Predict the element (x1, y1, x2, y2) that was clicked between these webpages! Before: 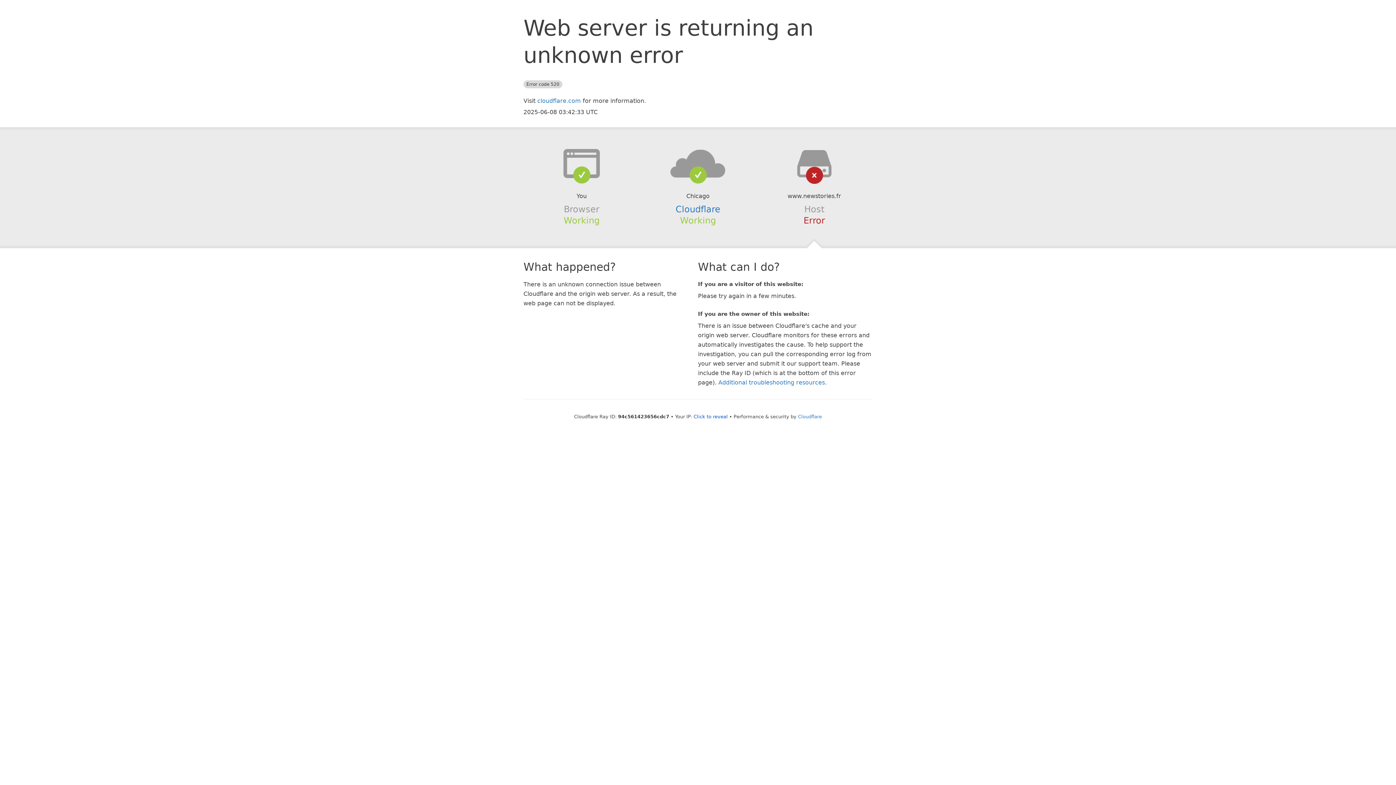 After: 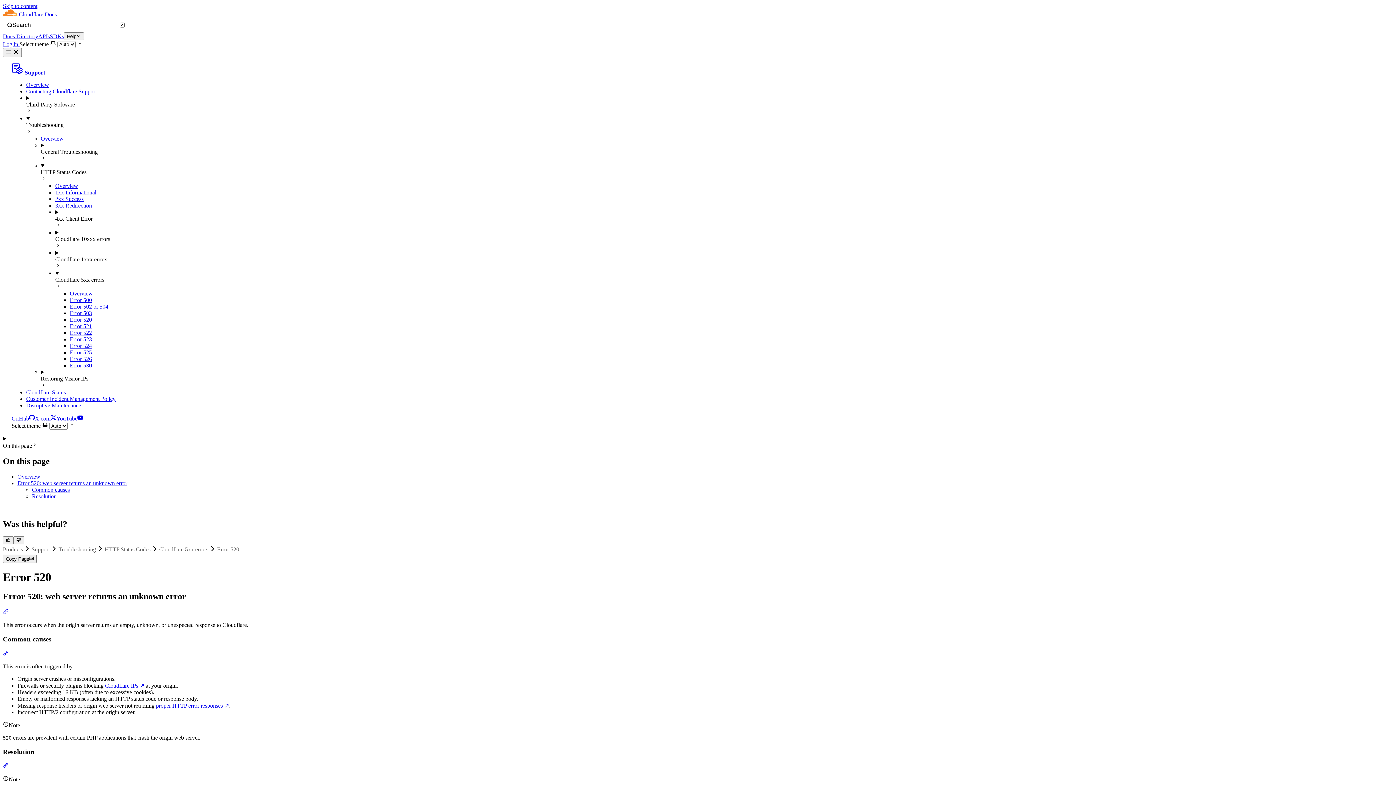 Action: bbox: (718, 379, 825, 386) label: Additional troubleshooting resources